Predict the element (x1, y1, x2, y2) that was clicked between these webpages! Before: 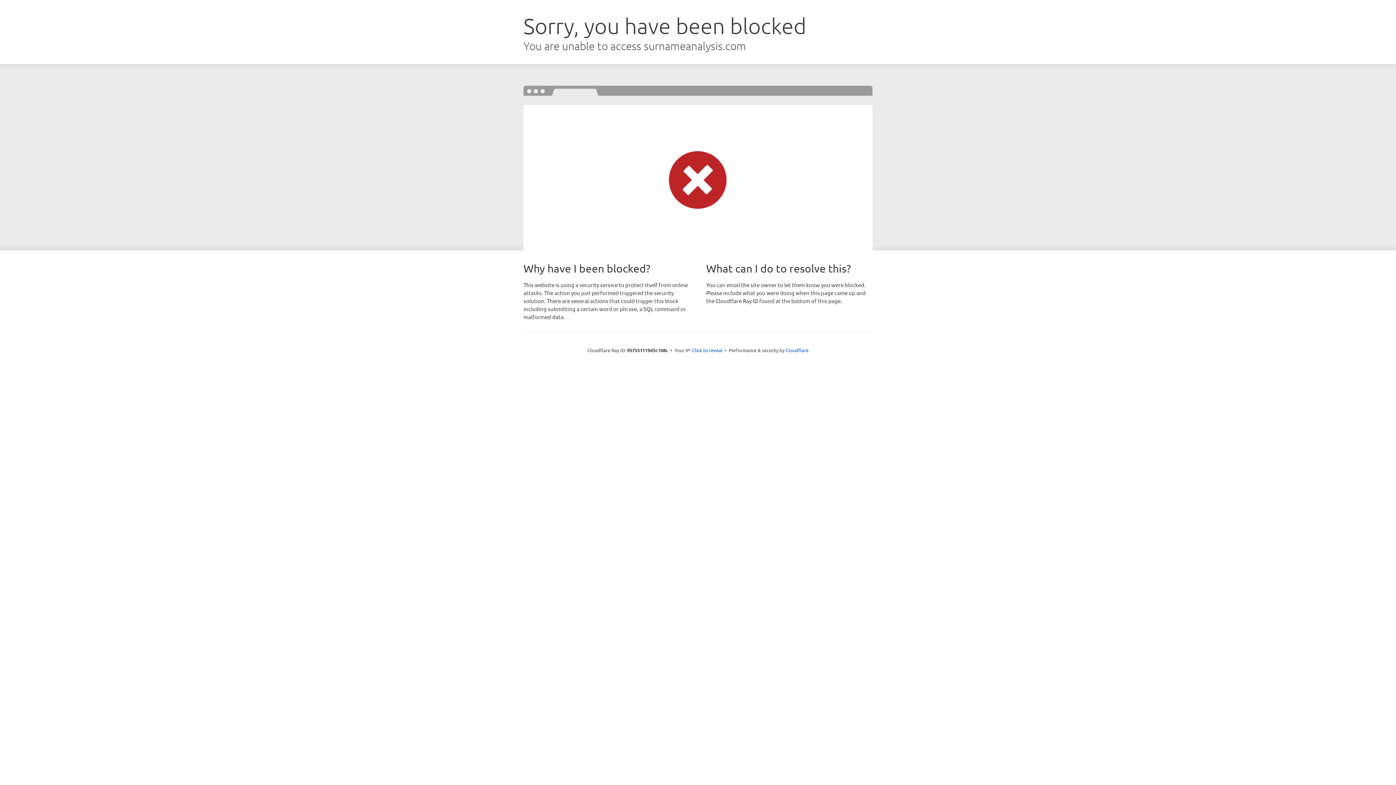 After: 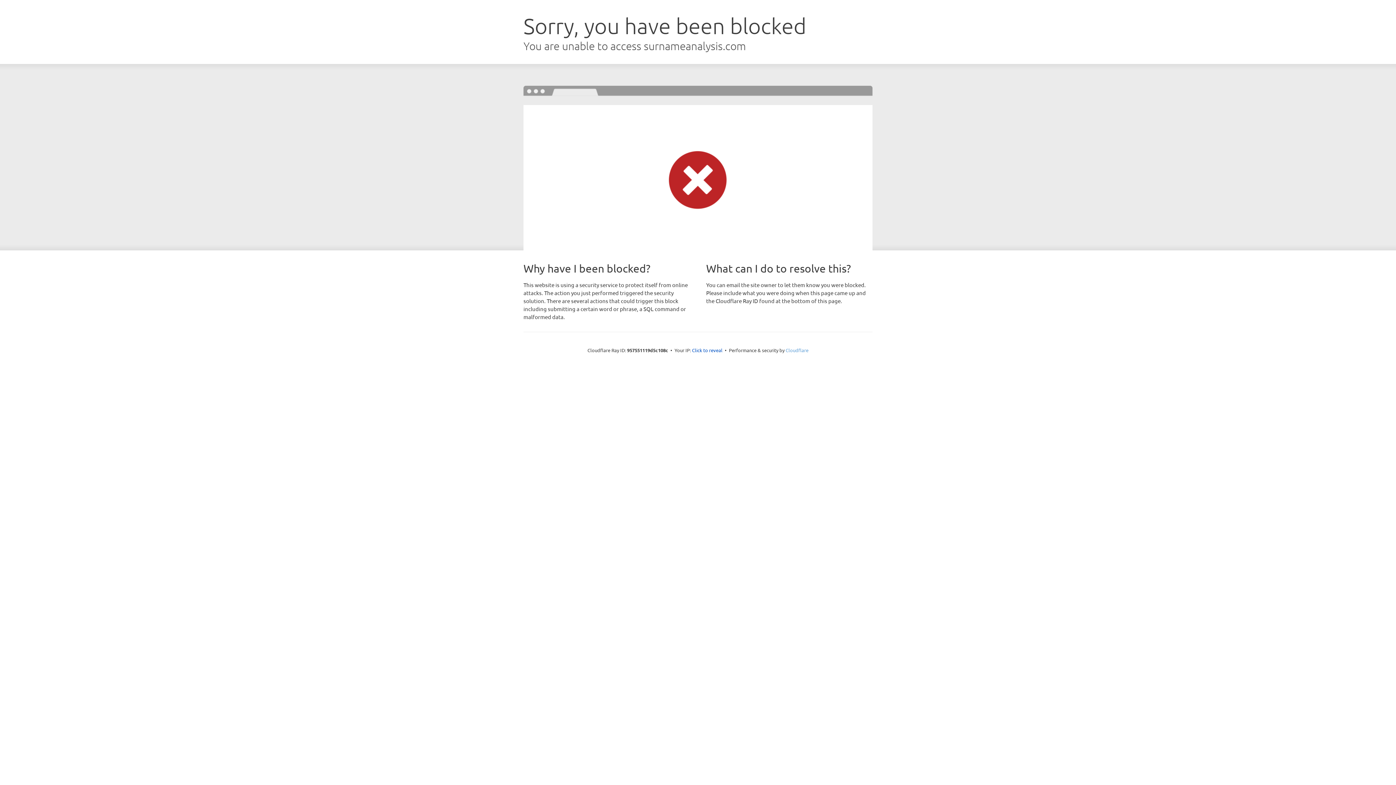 Action: bbox: (785, 347, 808, 353) label: Cloudflare